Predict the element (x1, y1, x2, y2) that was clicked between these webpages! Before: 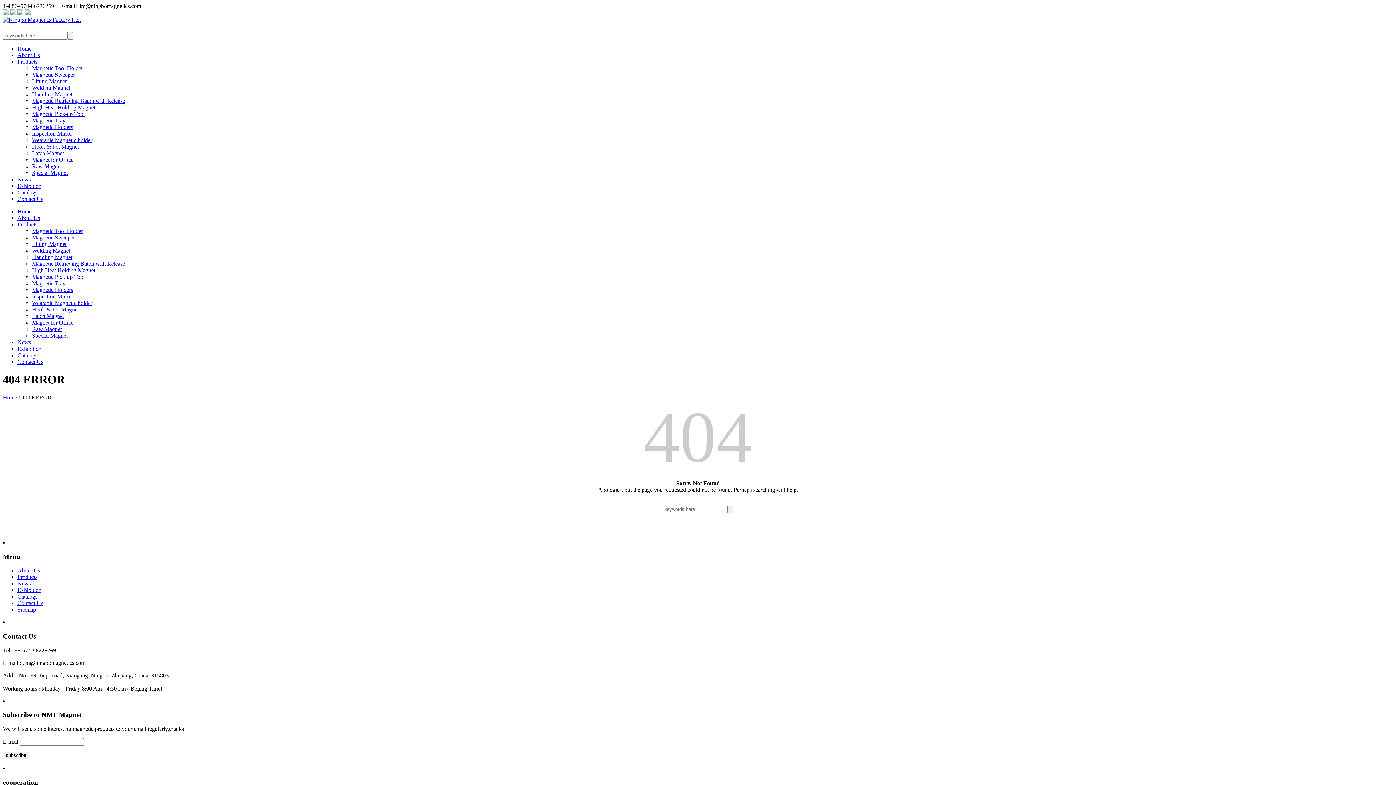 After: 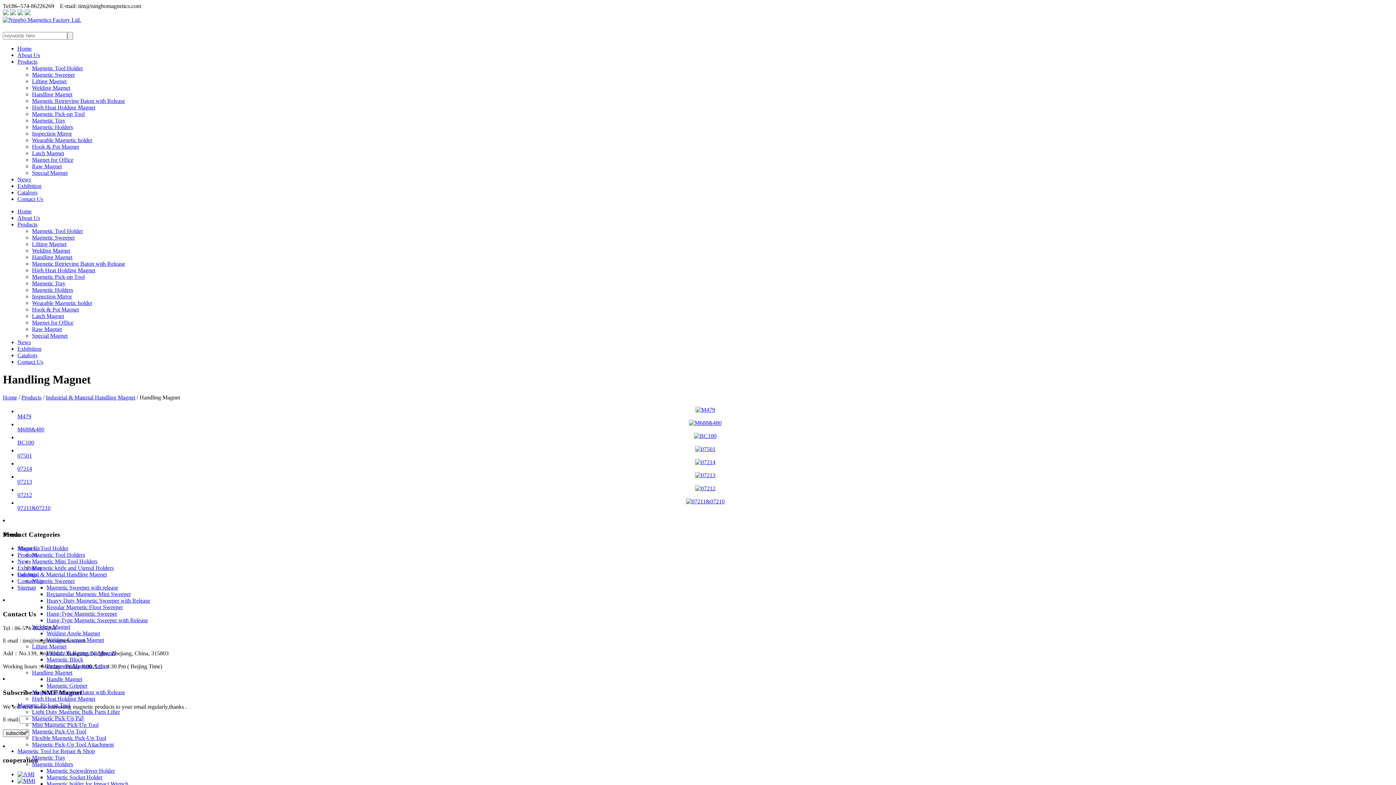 Action: bbox: (32, 91, 72, 97) label: Handling Magnet